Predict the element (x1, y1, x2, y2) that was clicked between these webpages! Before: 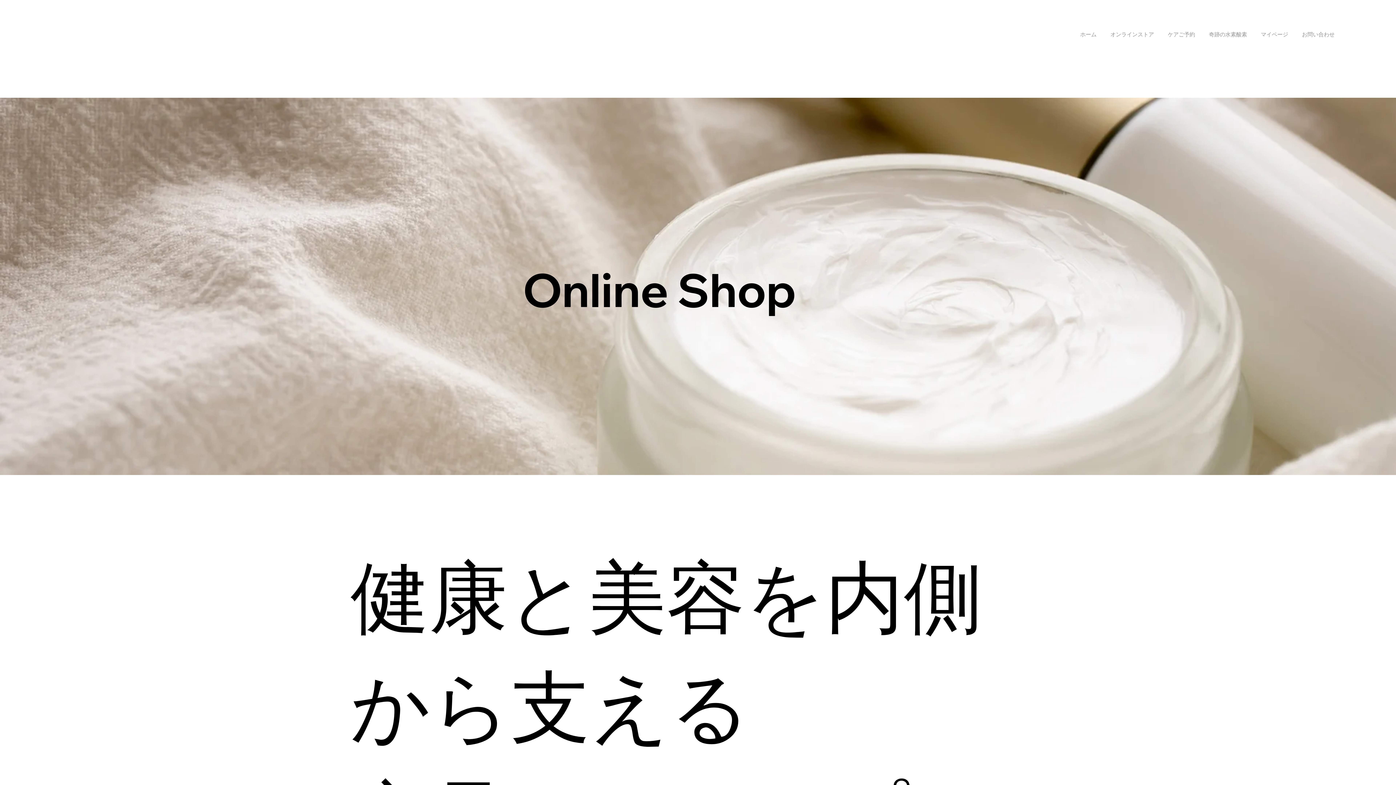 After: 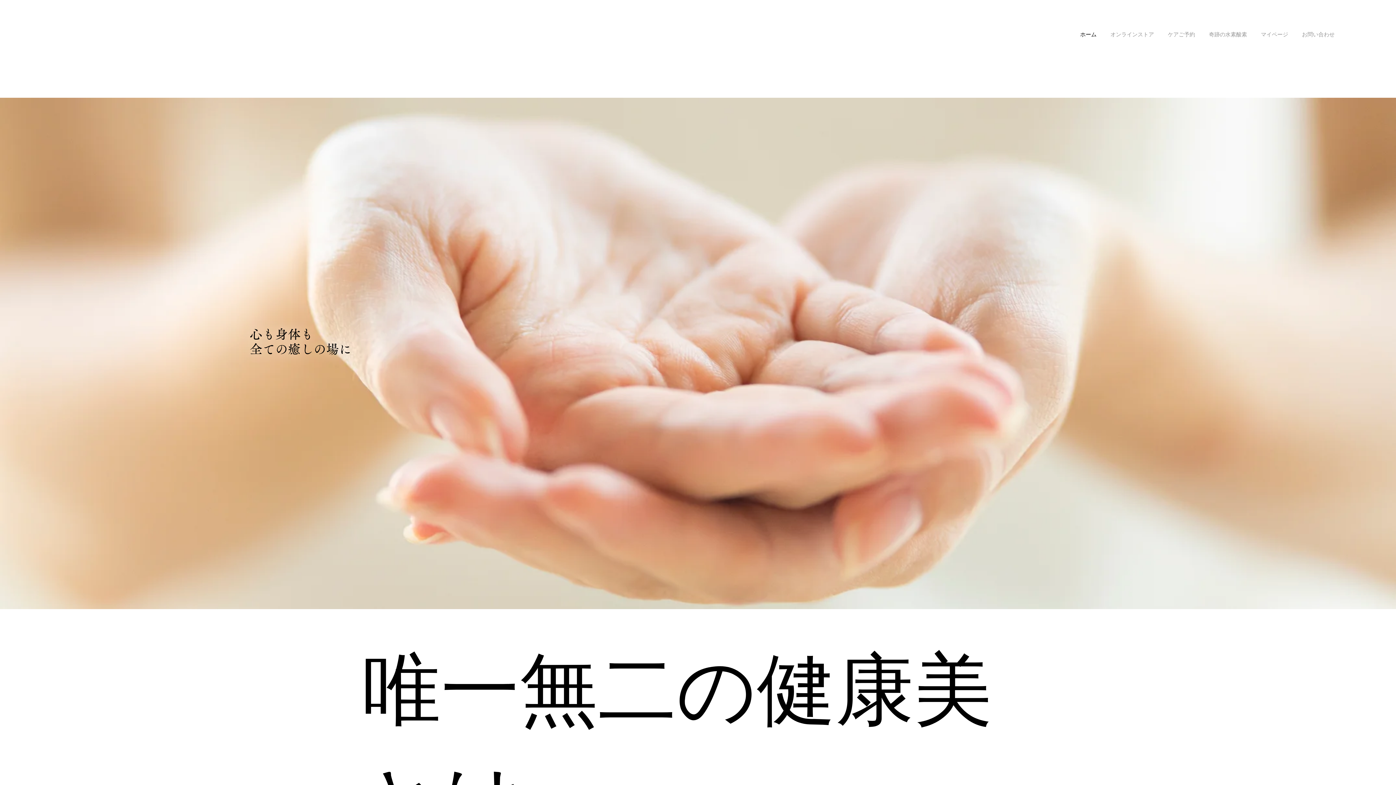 Action: label: ホーム bbox: (1075, 27, 1102, 41)